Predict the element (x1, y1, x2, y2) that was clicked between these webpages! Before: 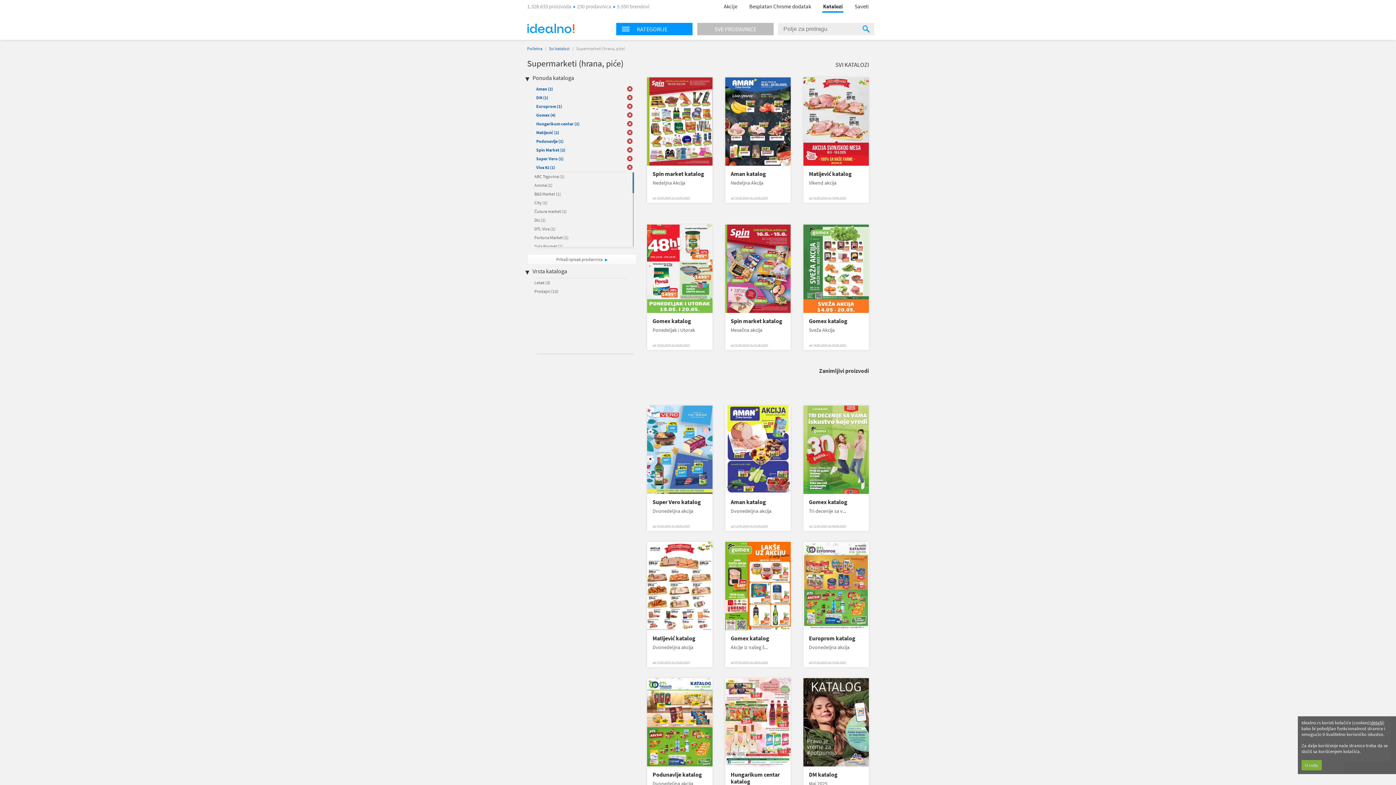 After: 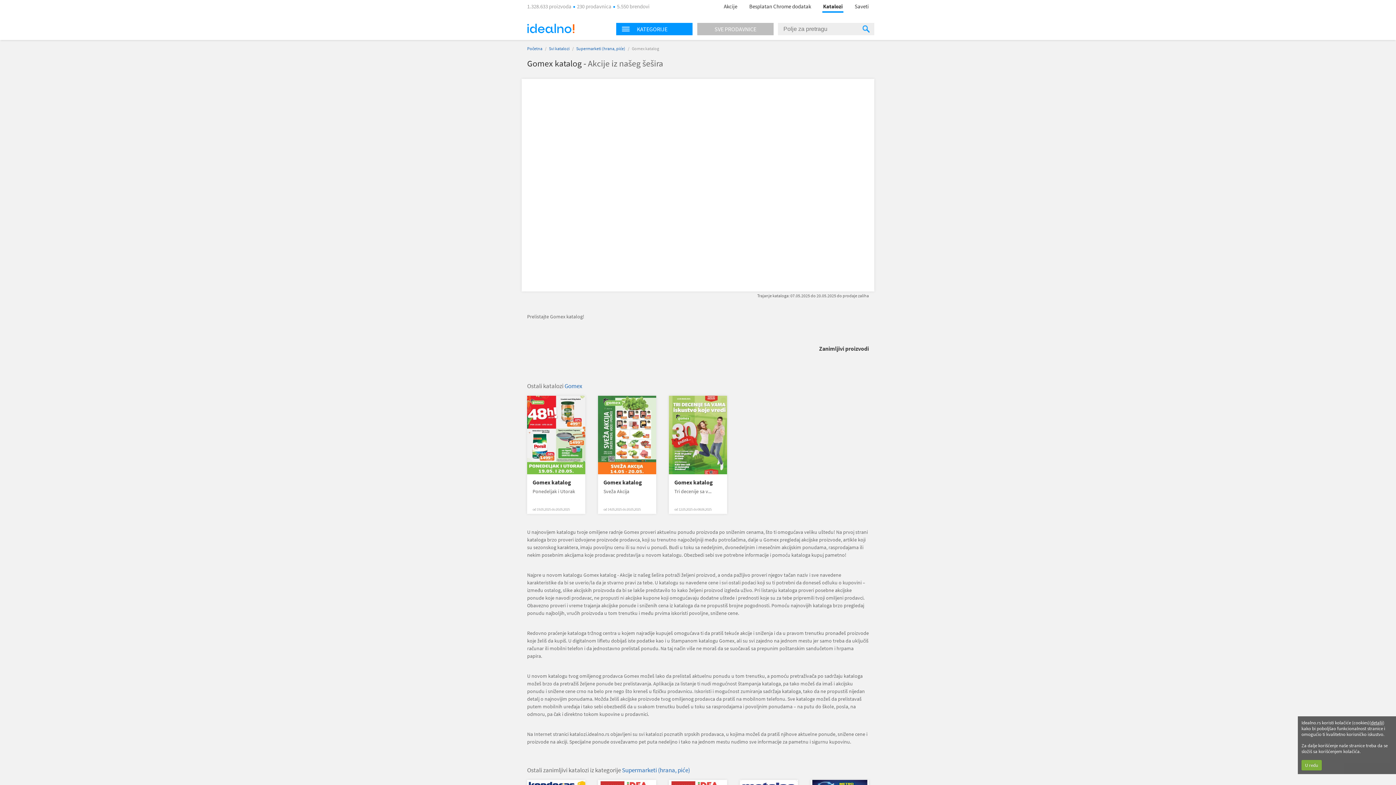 Action: bbox: (725, 542, 790, 630)